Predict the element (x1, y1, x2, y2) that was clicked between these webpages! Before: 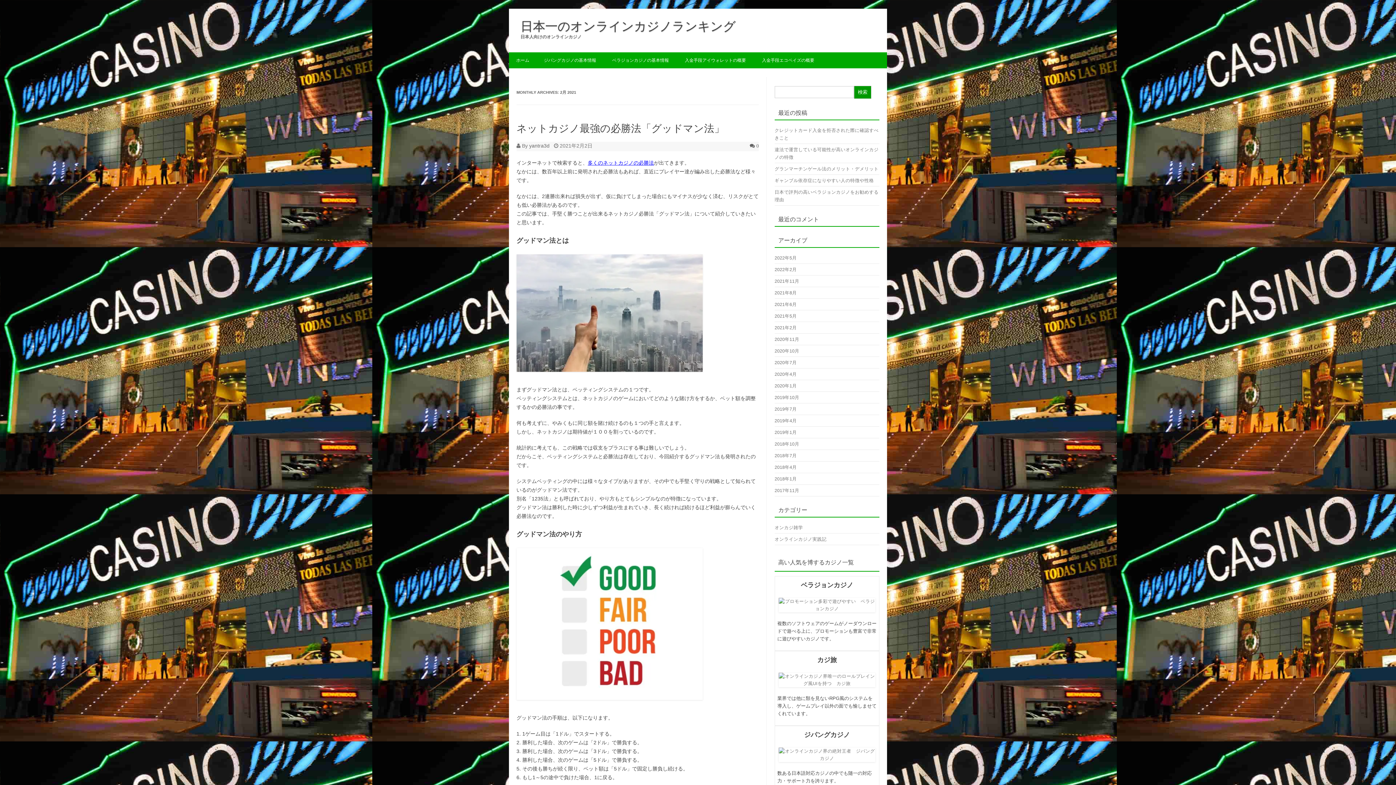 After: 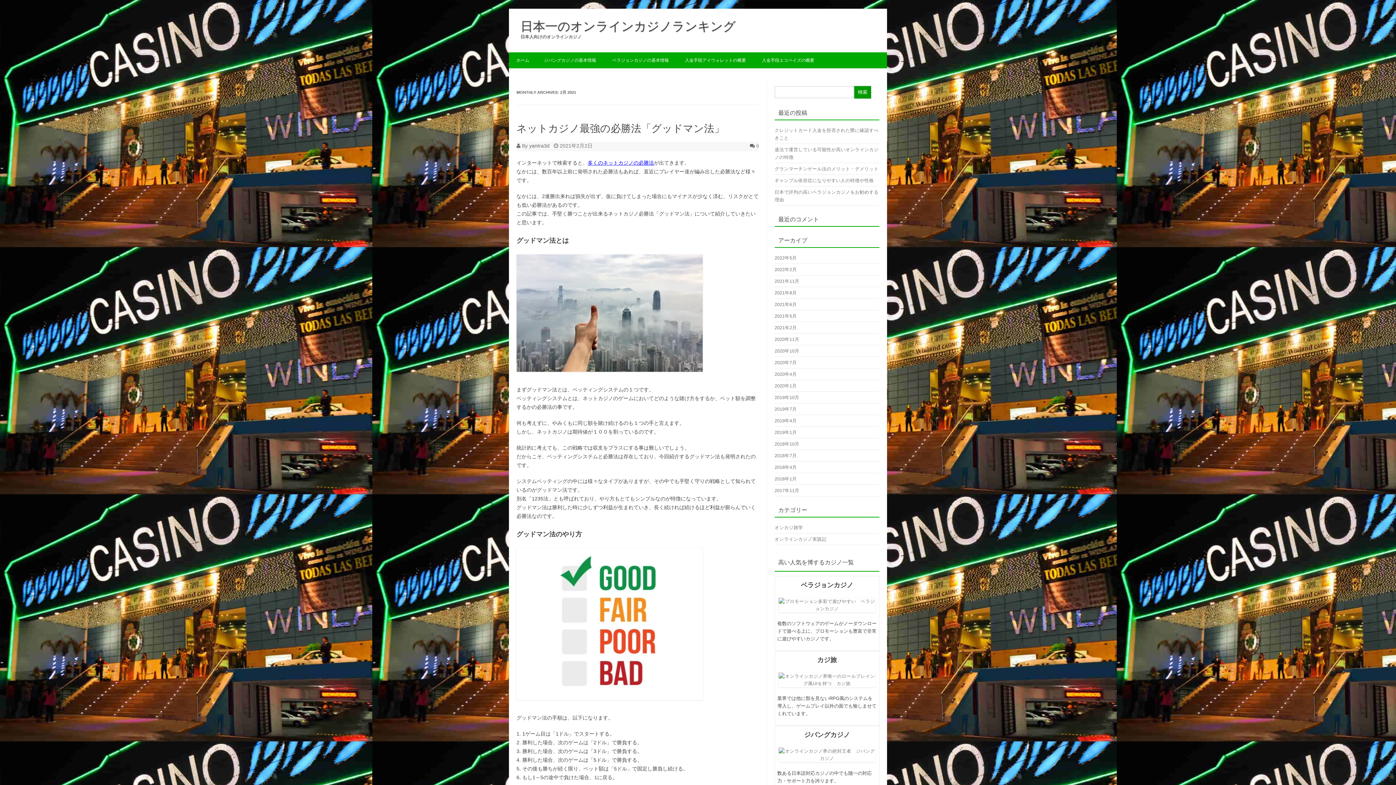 Action: label: 多くのネットカジノの必勝法 bbox: (587, 160, 654, 165)